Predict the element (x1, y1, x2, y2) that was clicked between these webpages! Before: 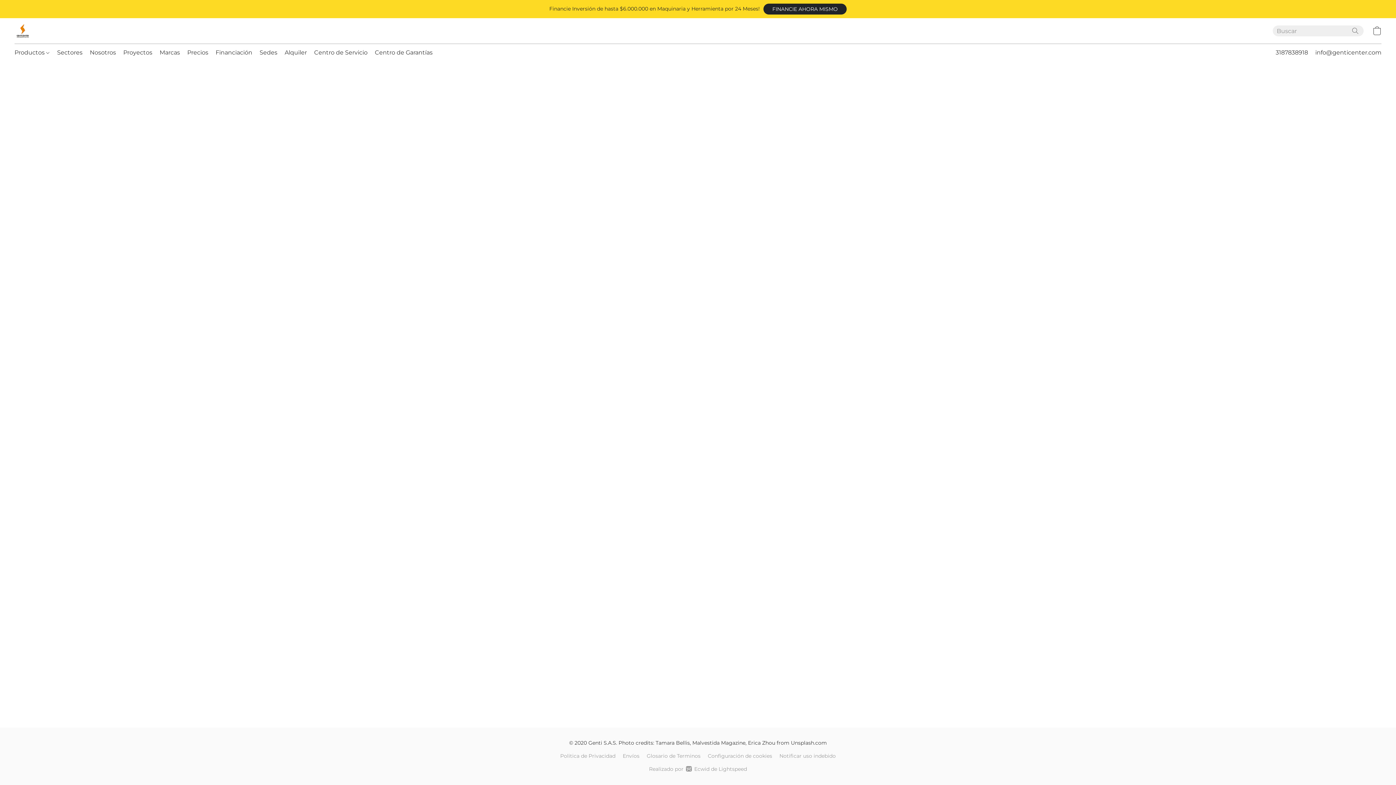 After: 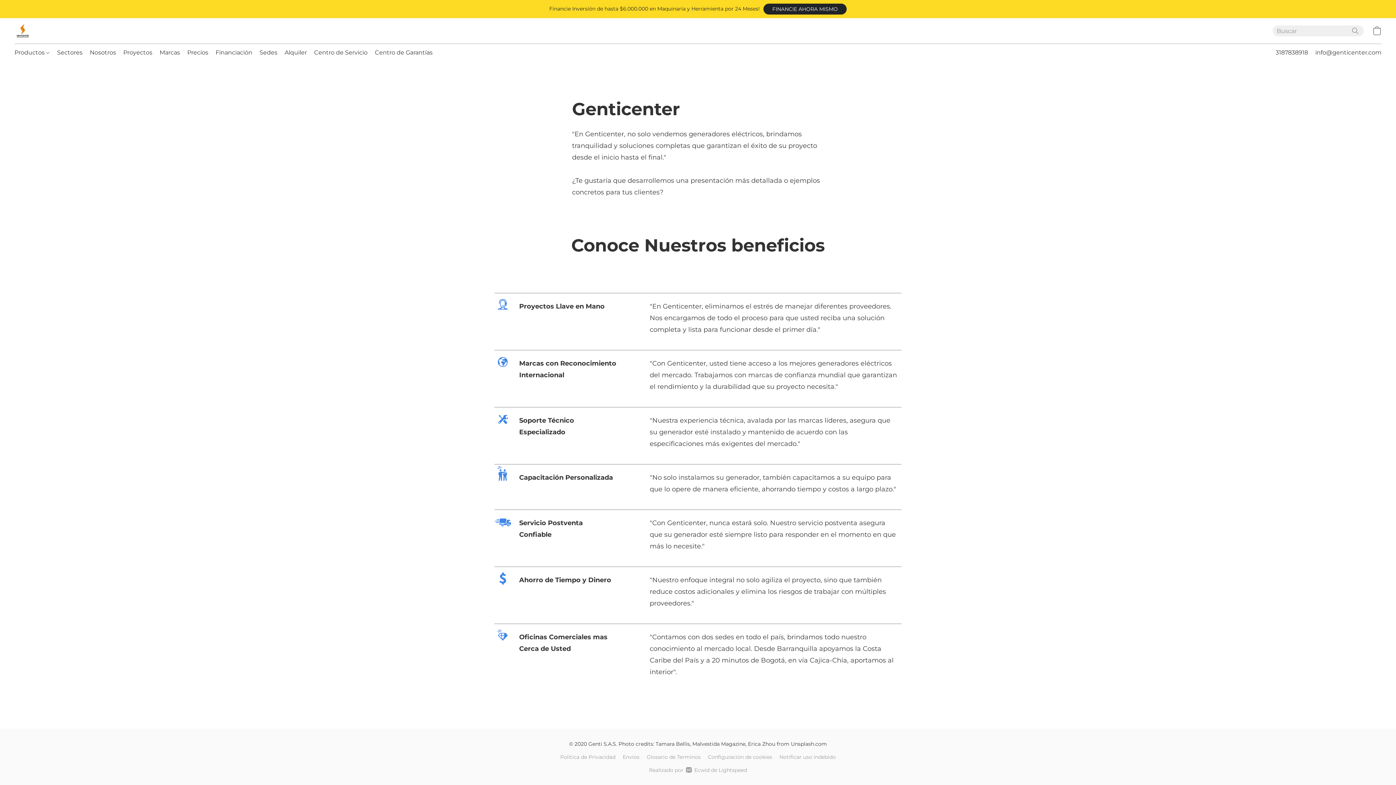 Action: bbox: (86, 45, 119, 59) label: Nosotros